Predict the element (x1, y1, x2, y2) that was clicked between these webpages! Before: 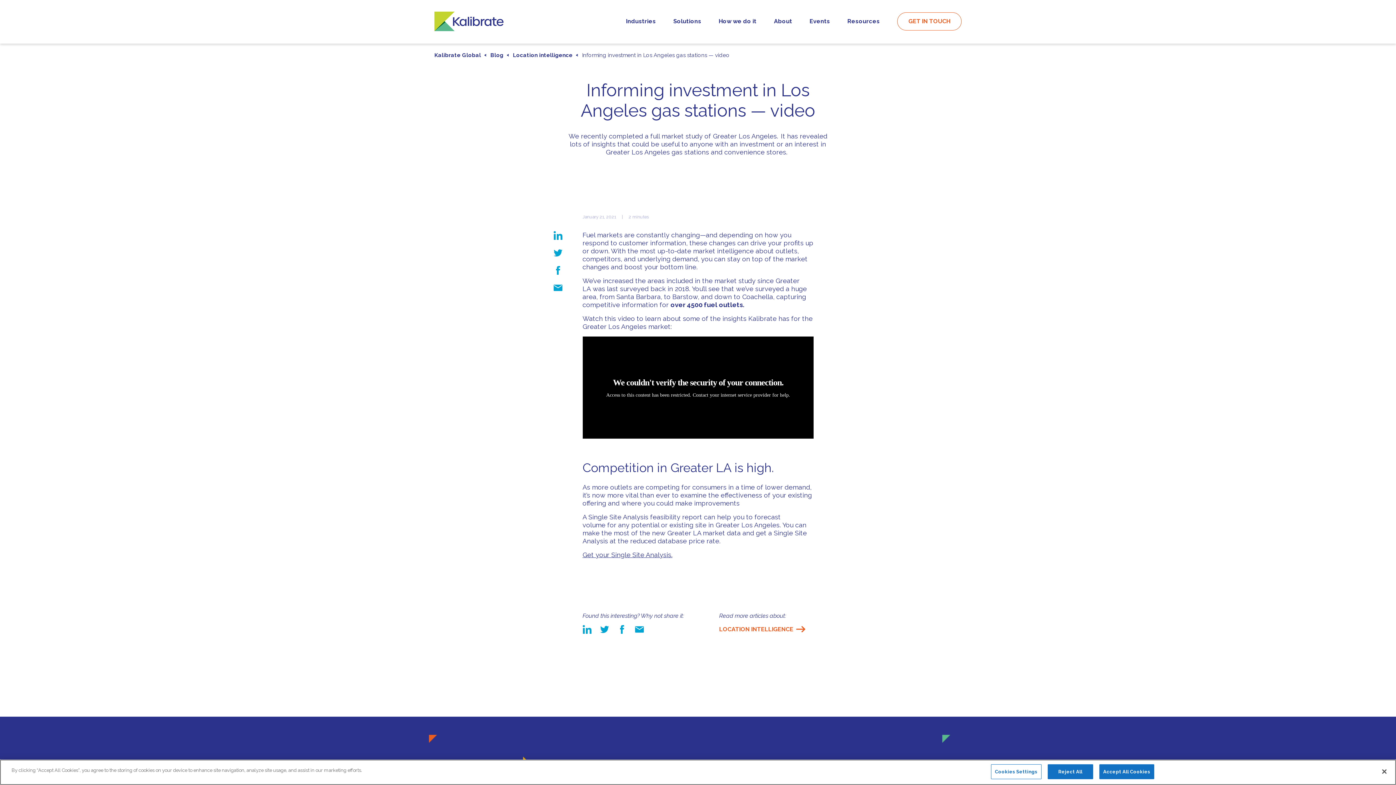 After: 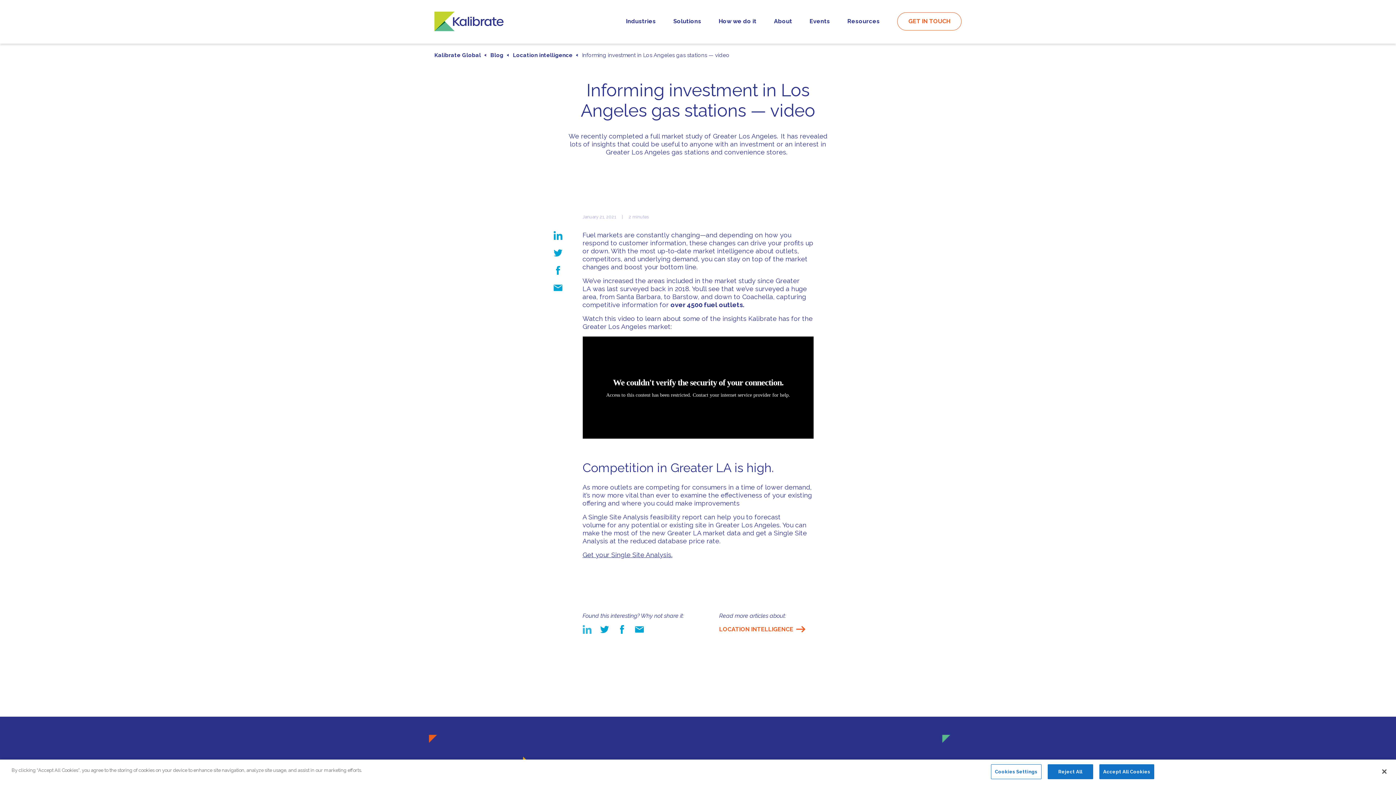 Action: bbox: (582, 625, 591, 634)